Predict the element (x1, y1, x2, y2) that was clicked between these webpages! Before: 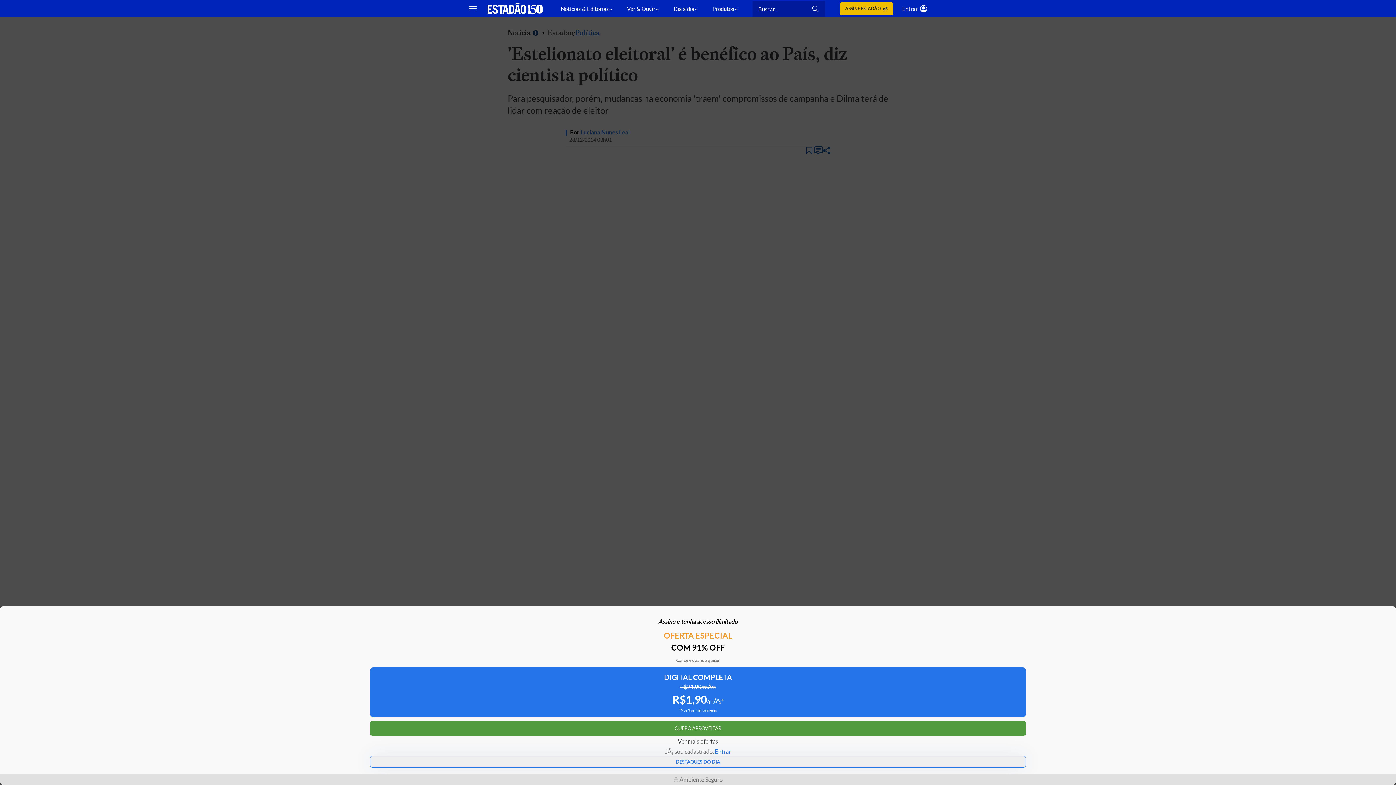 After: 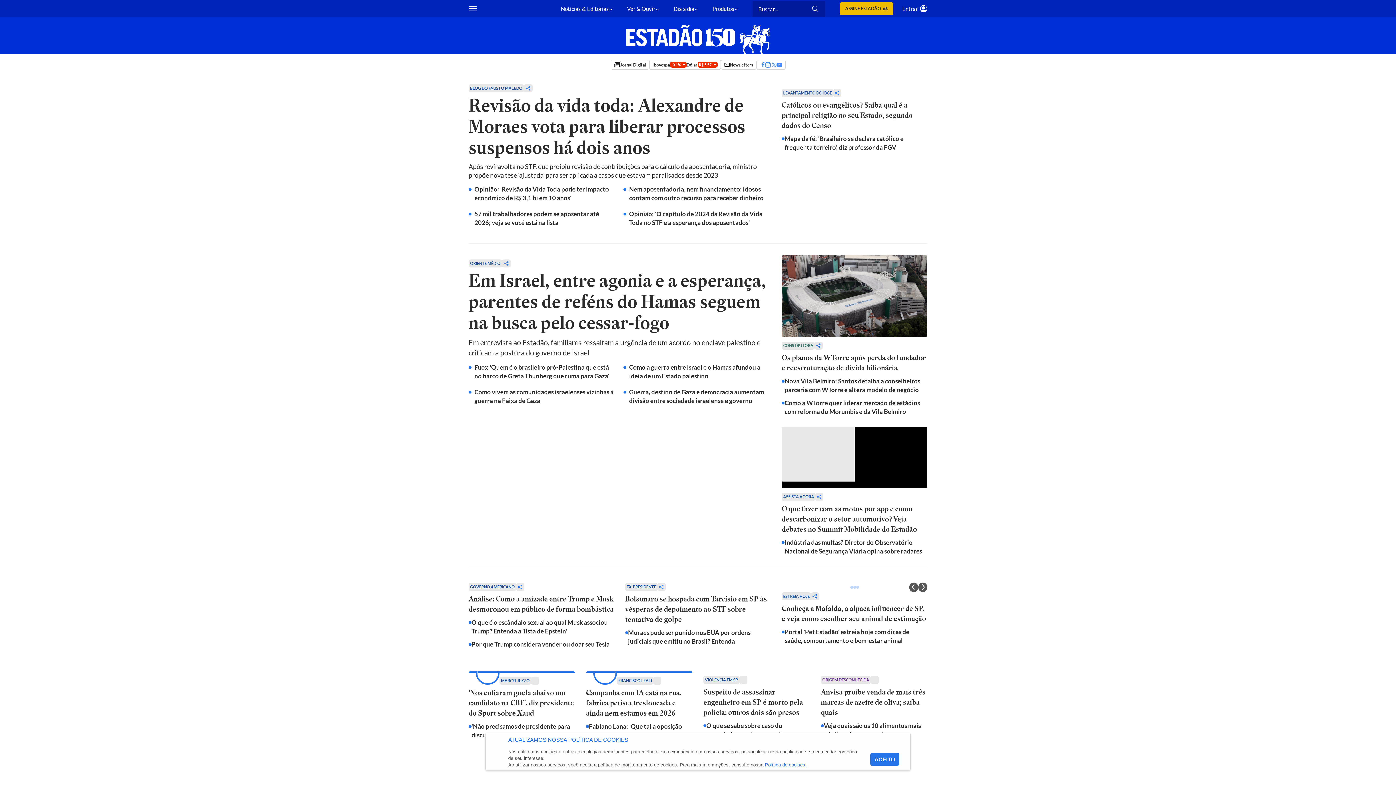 Action: bbox: (487, 2, 542, 14) label: Estadão - Portal do Estado de S. Paulo